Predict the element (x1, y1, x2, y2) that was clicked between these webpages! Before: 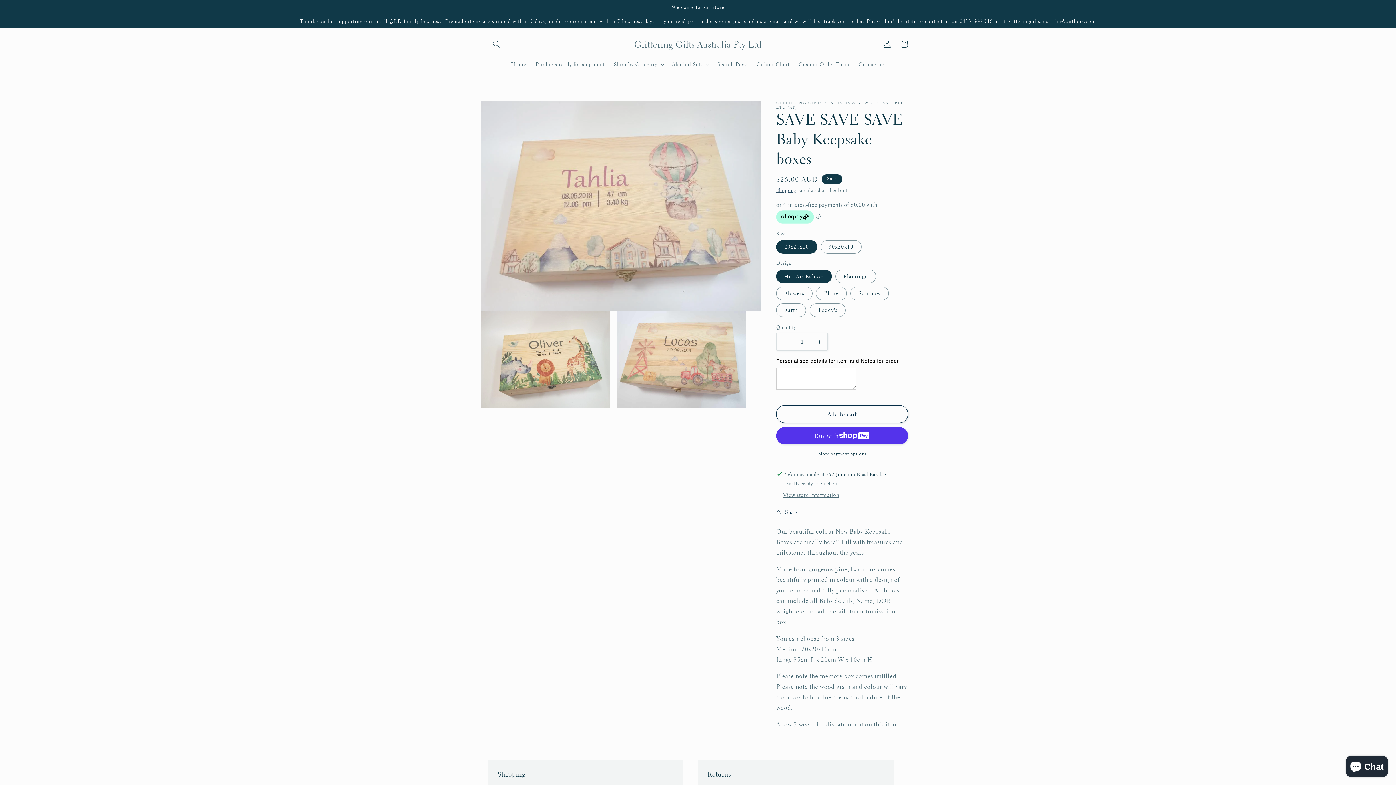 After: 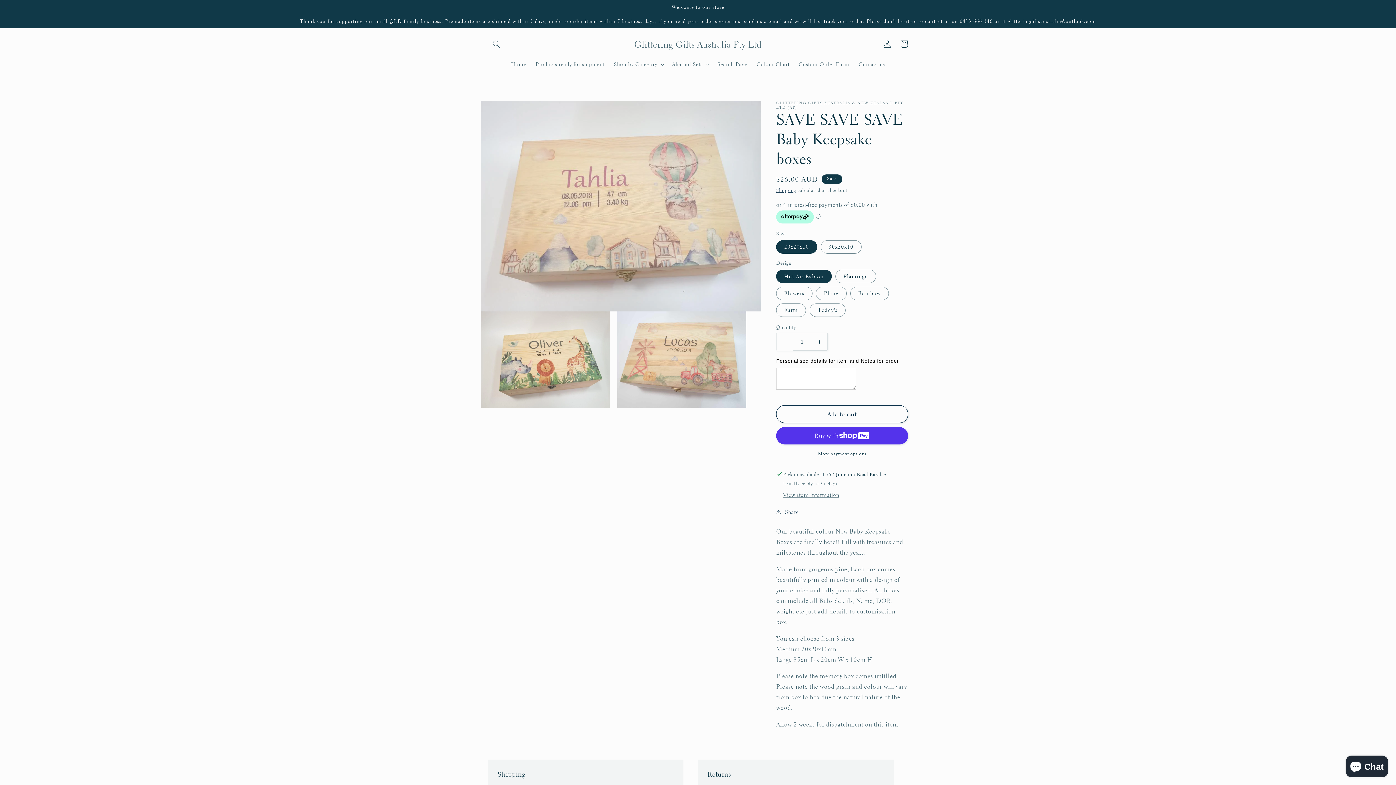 Action: label: Decrease quantity for SAVE SAVE SAVE Baby Keepsake boxes bbox: (776, 333, 793, 351)